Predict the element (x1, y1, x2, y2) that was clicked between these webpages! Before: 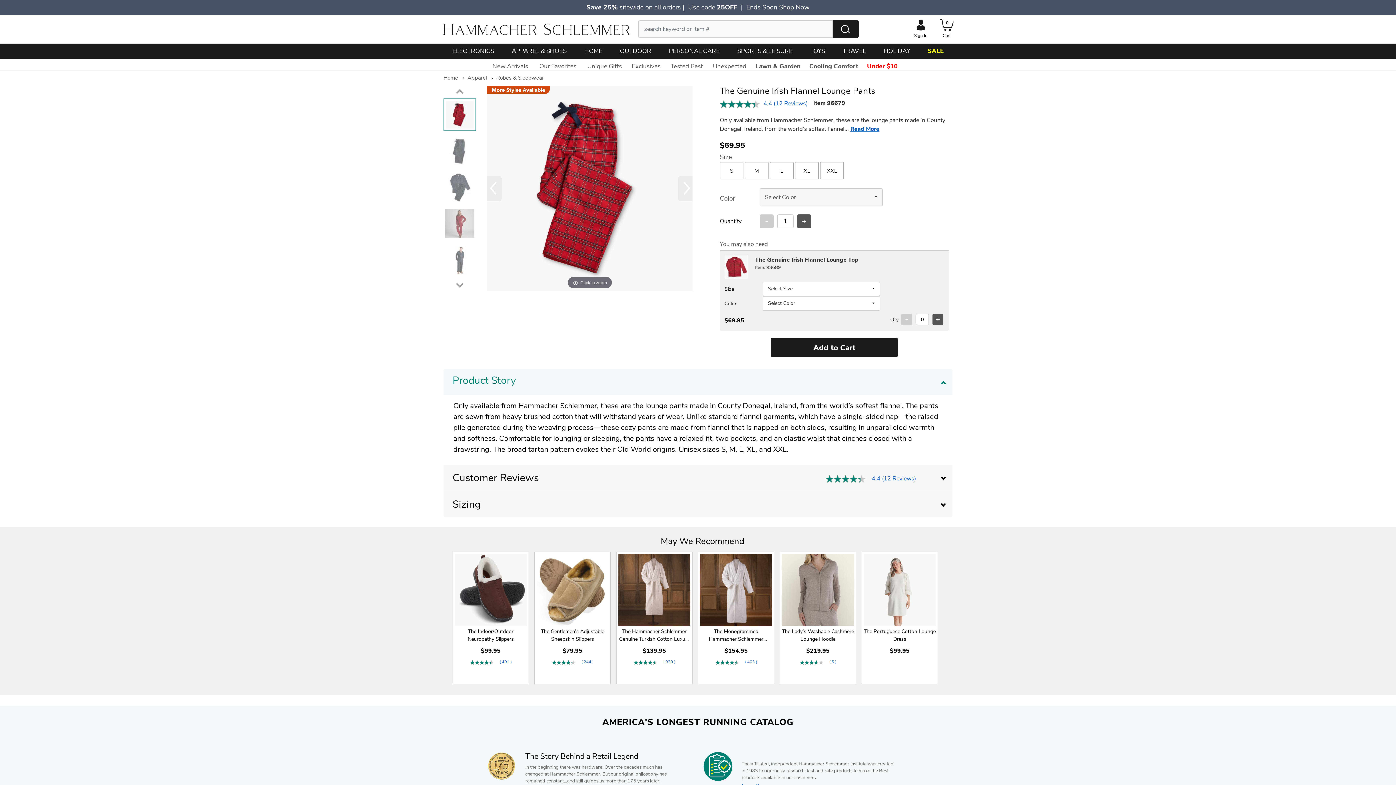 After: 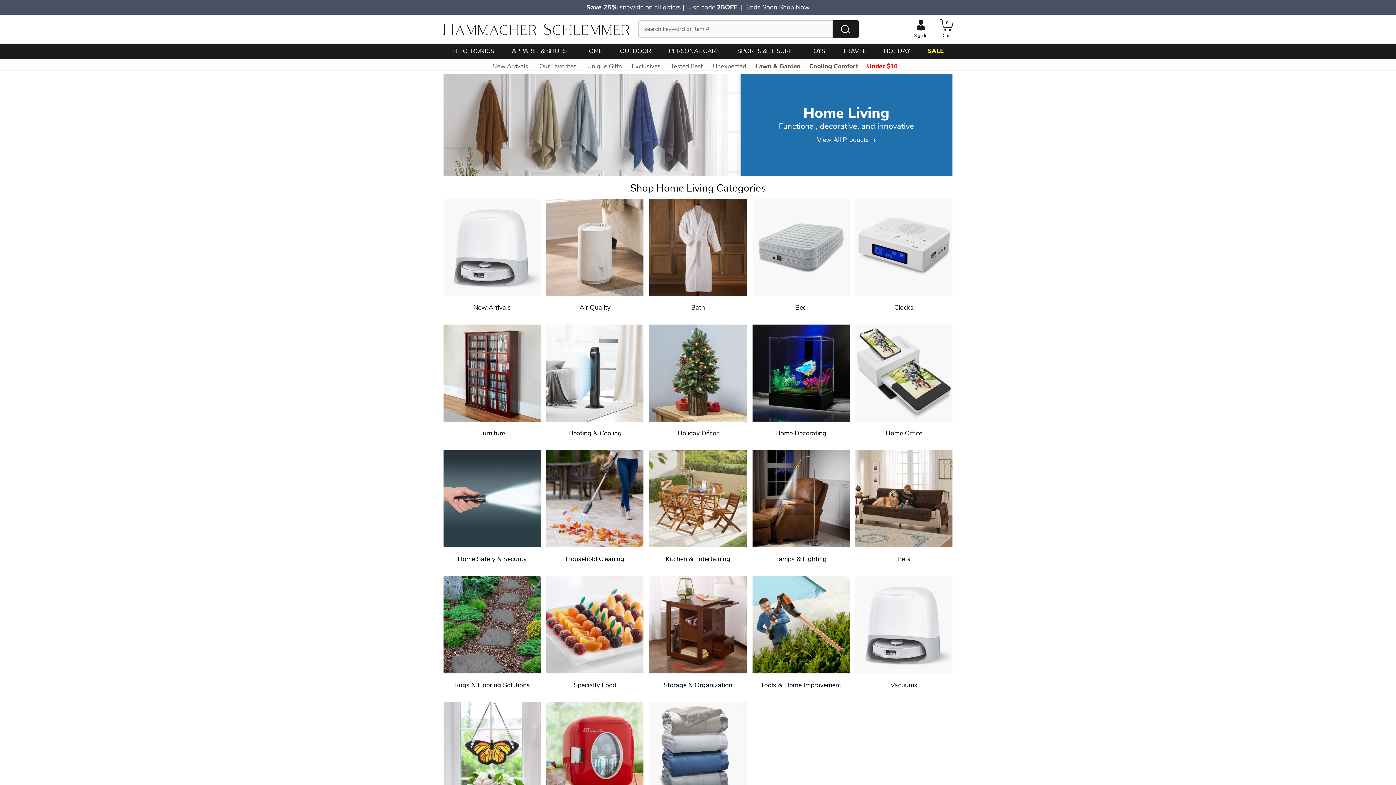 Action: label: HOME bbox: (584, 43, 602, 58)